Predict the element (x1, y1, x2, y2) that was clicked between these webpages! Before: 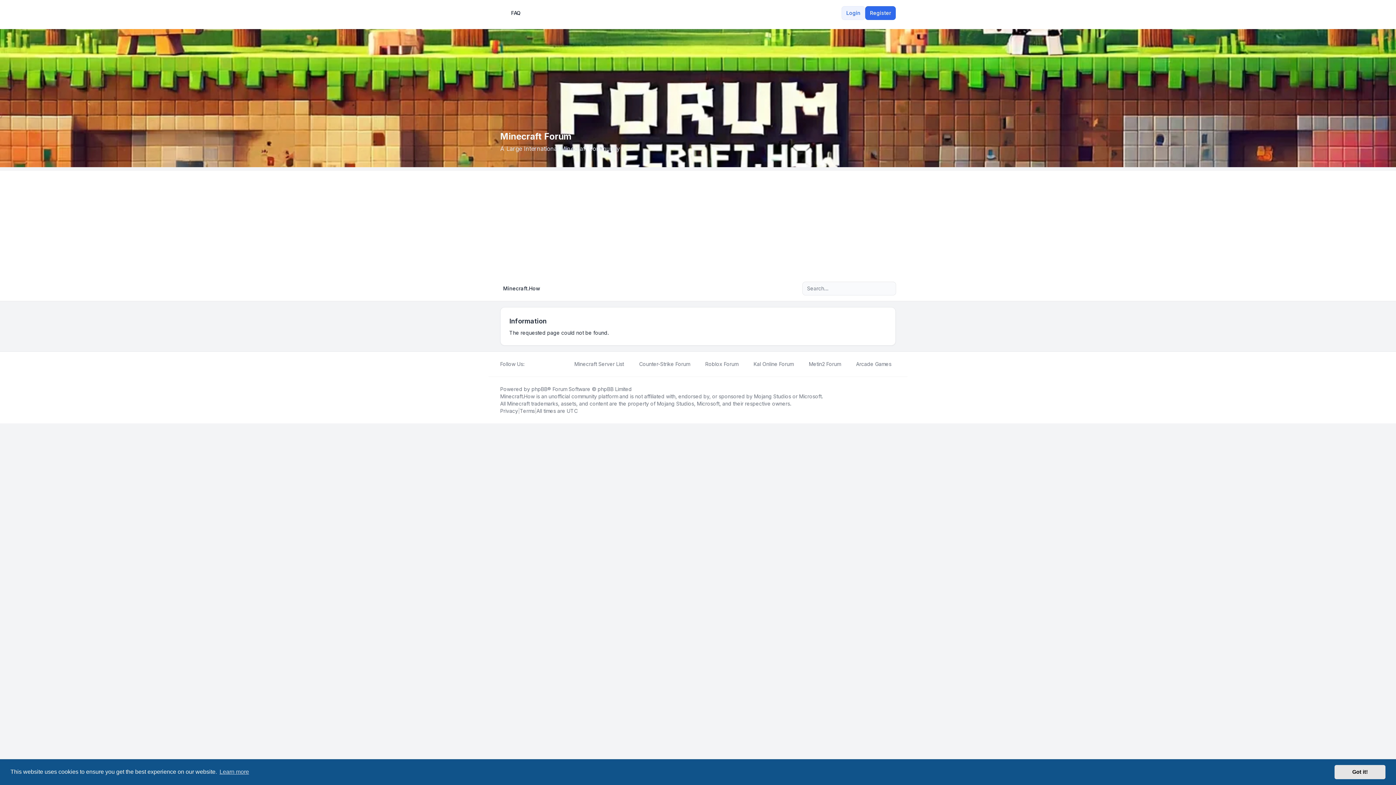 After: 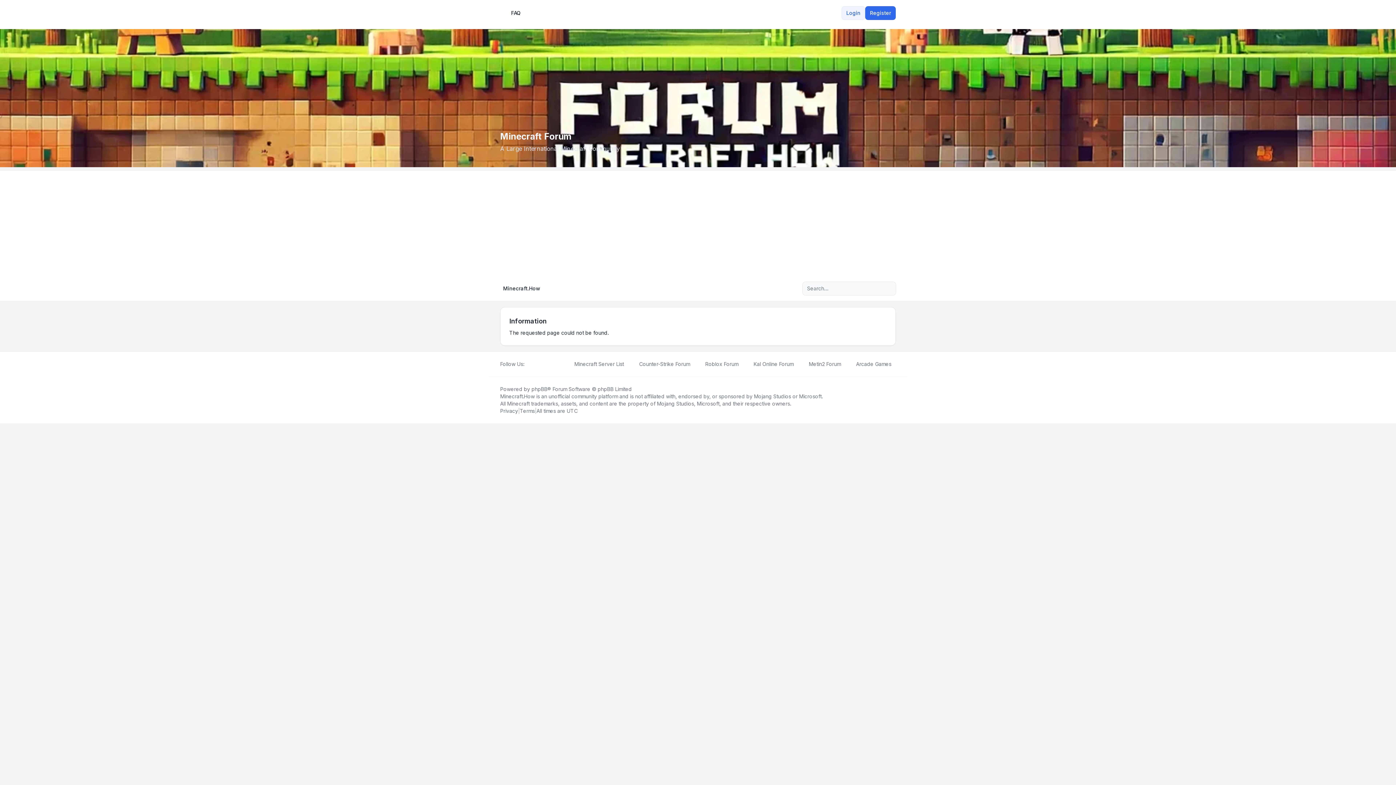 Action: label: dismiss cookie message bbox: (1334, 765, 1385, 779)